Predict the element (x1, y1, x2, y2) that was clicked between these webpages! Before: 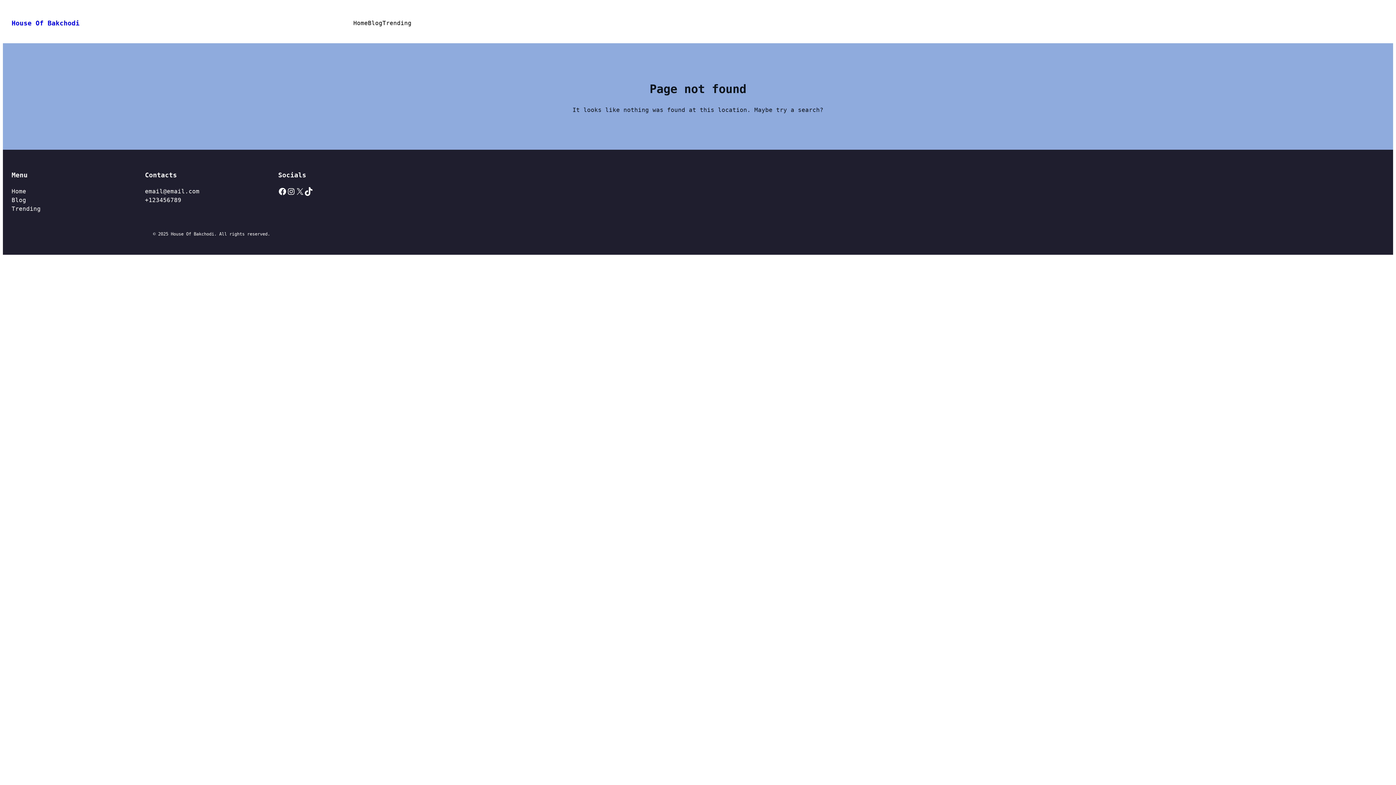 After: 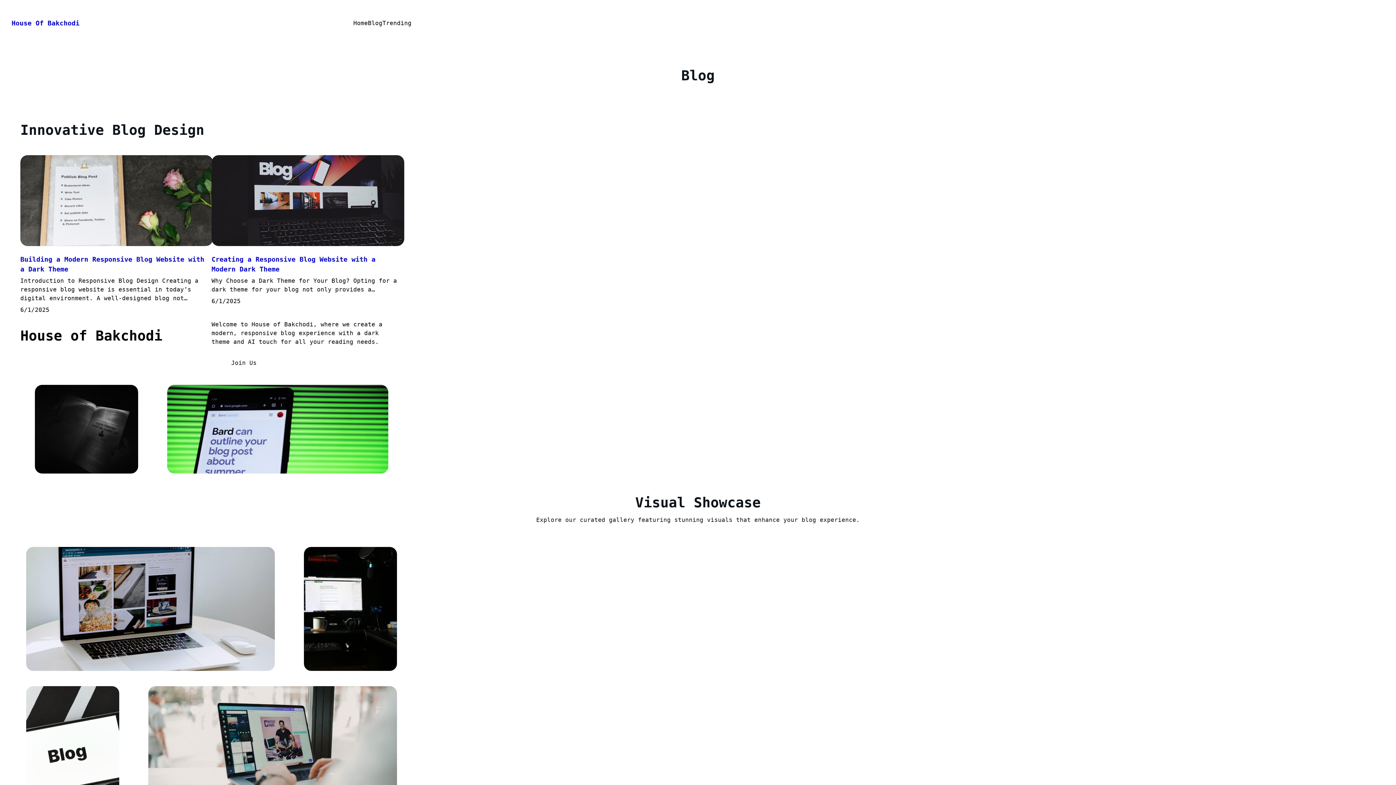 Action: label: Blog bbox: (11, 195, 26, 204)